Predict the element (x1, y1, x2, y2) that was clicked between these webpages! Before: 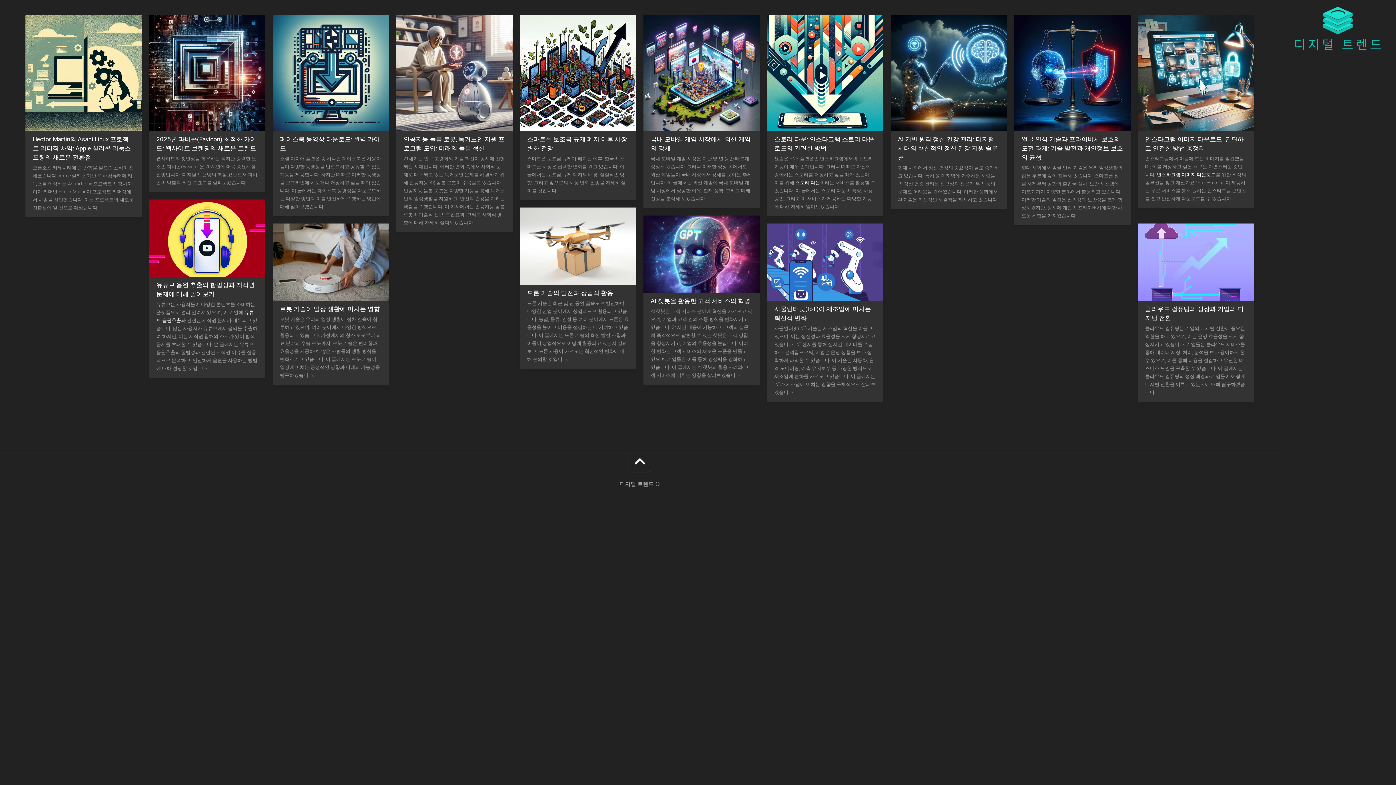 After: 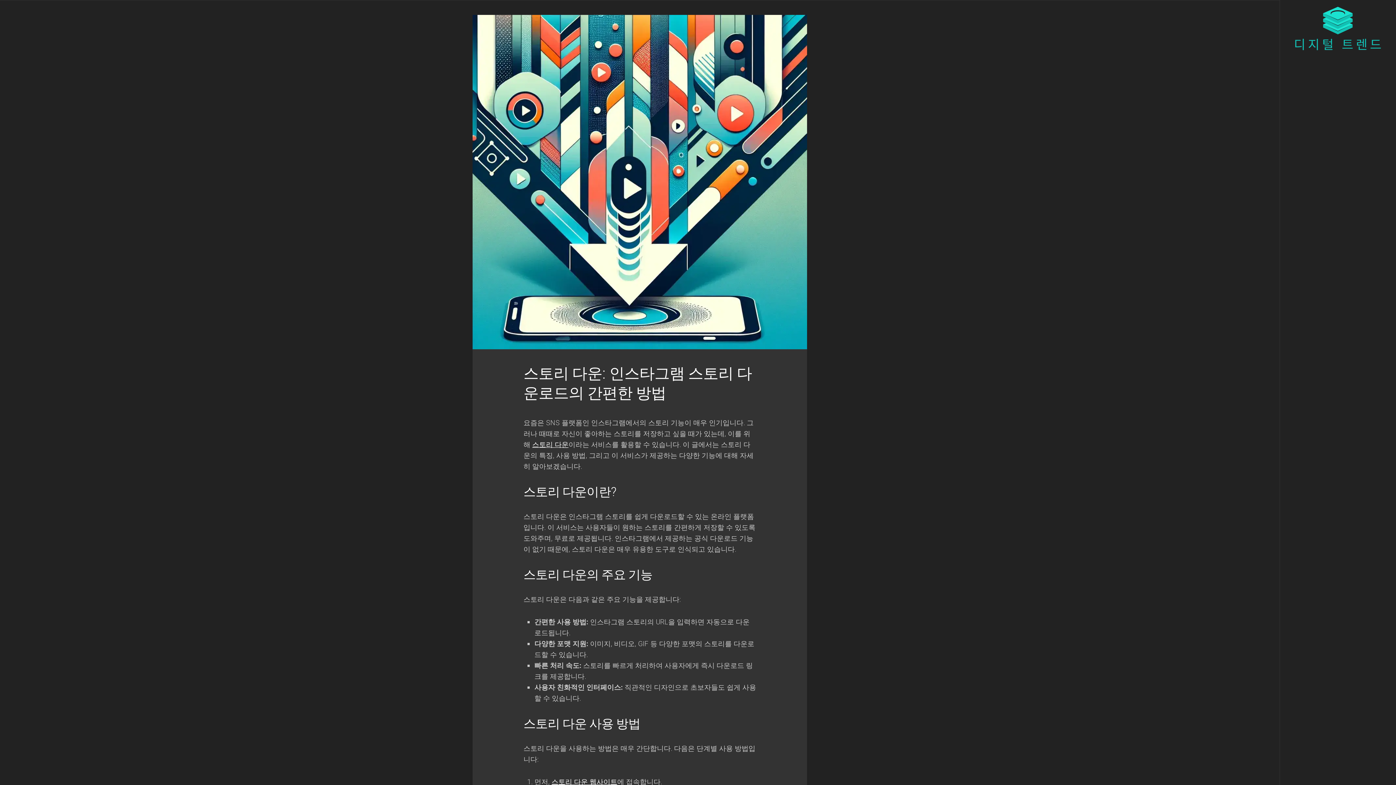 Action: bbox: (767, 14, 883, 131)